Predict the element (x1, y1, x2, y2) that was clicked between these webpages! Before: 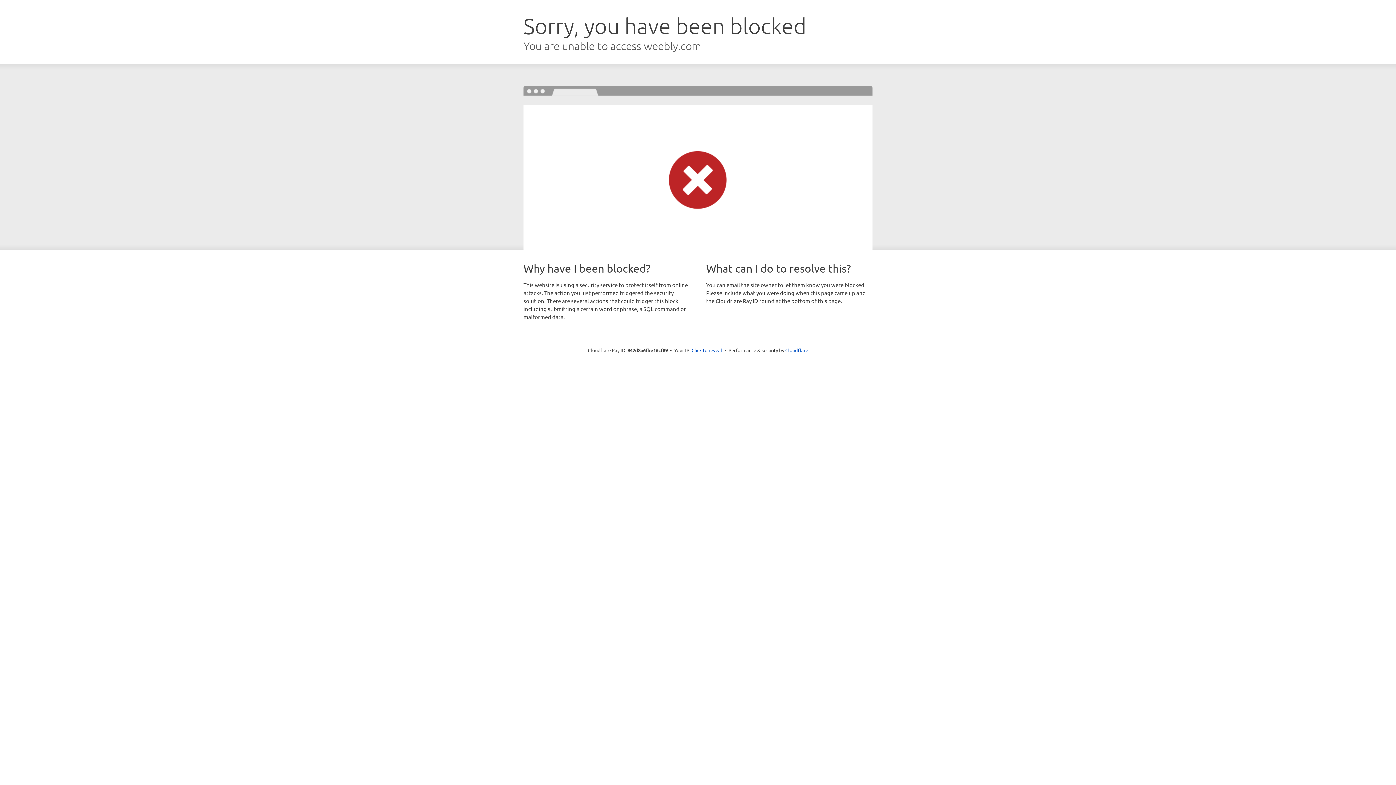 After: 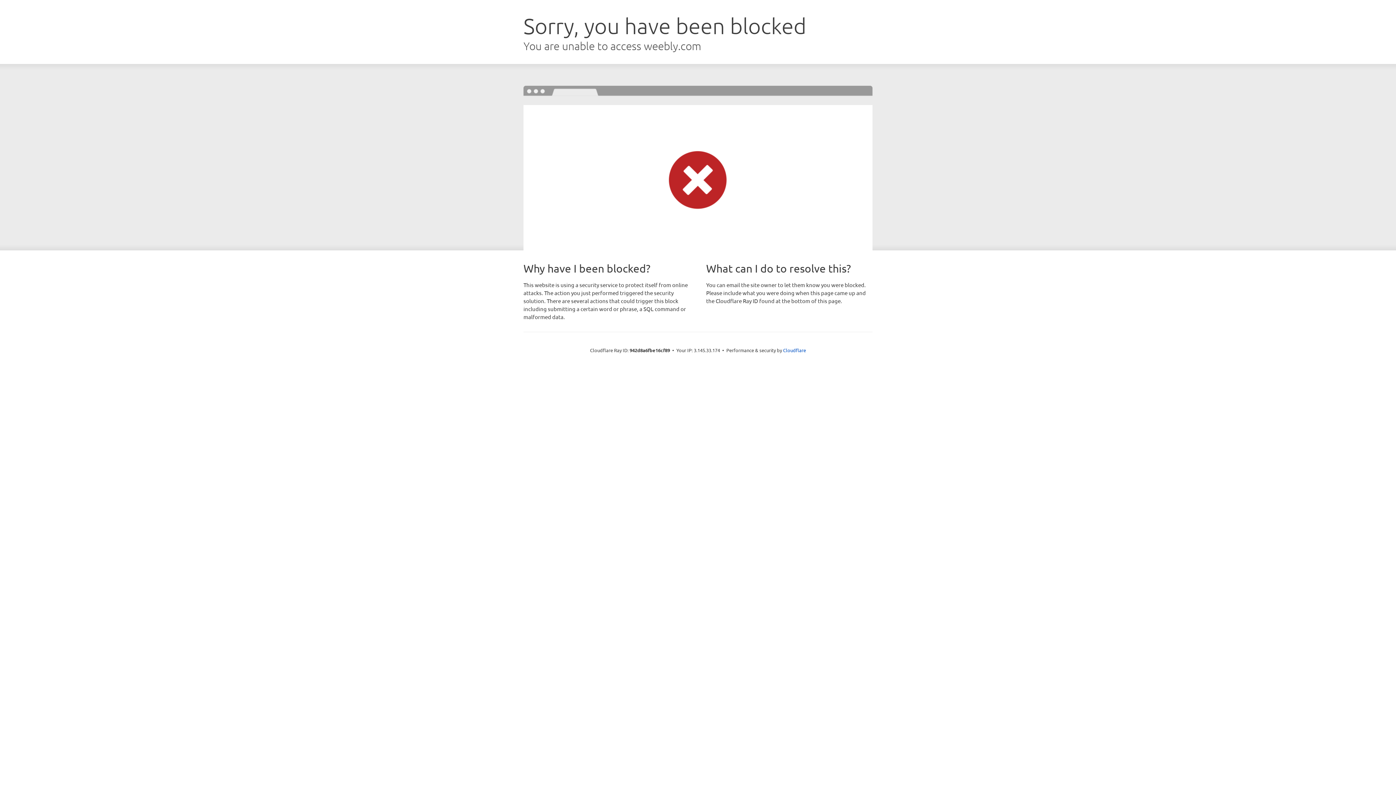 Action: label: Click to reveal bbox: (691, 346, 722, 353)